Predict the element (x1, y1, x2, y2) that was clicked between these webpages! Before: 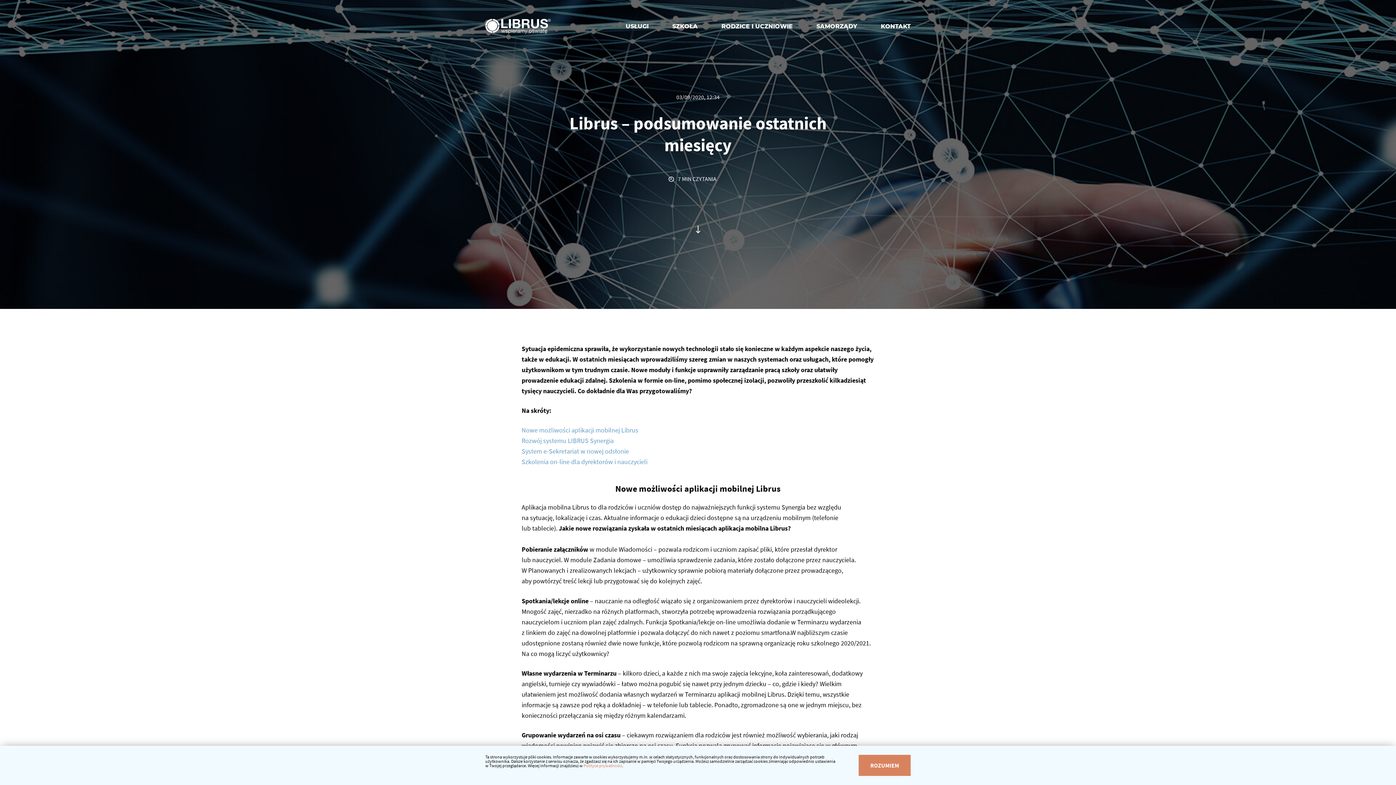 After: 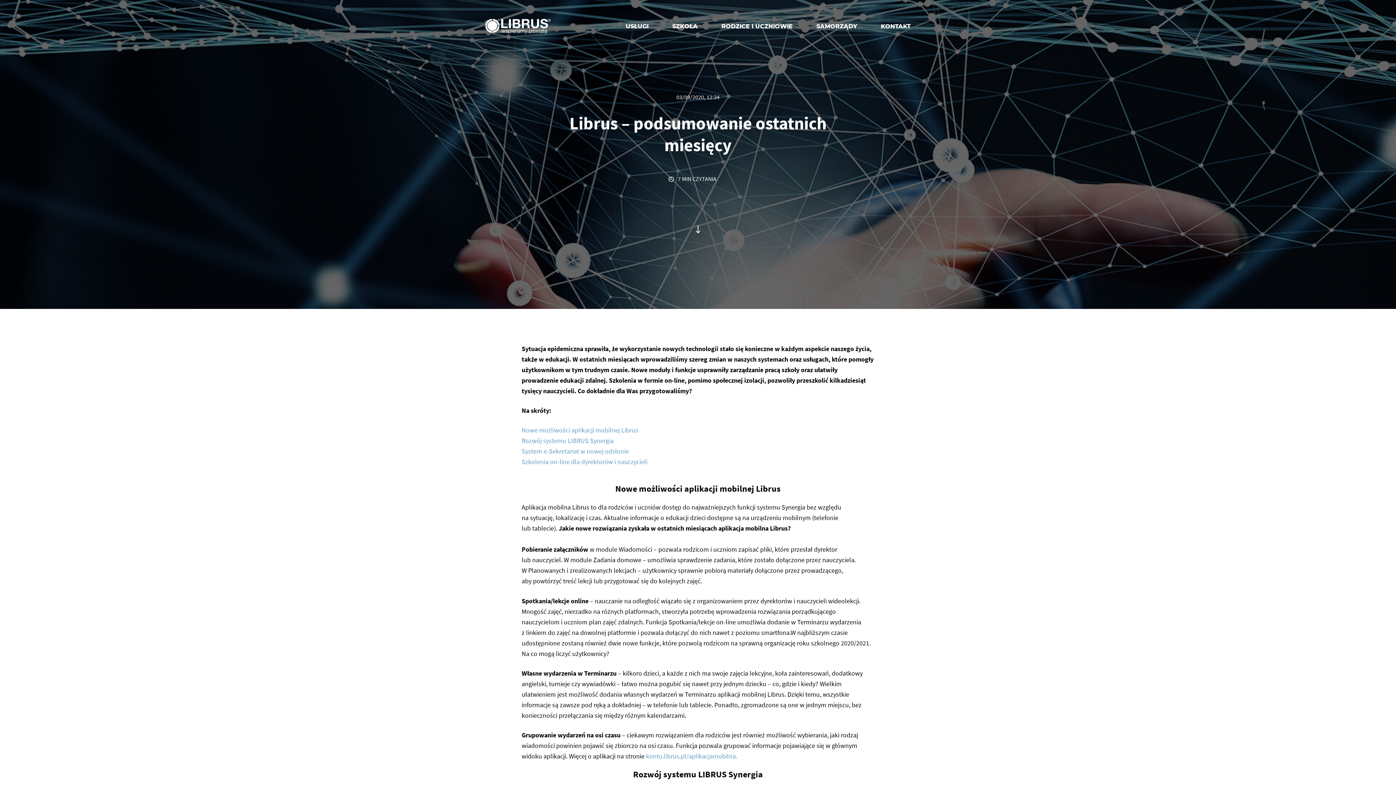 Action: bbox: (858, 755, 910, 776) label: ROZUMIEM